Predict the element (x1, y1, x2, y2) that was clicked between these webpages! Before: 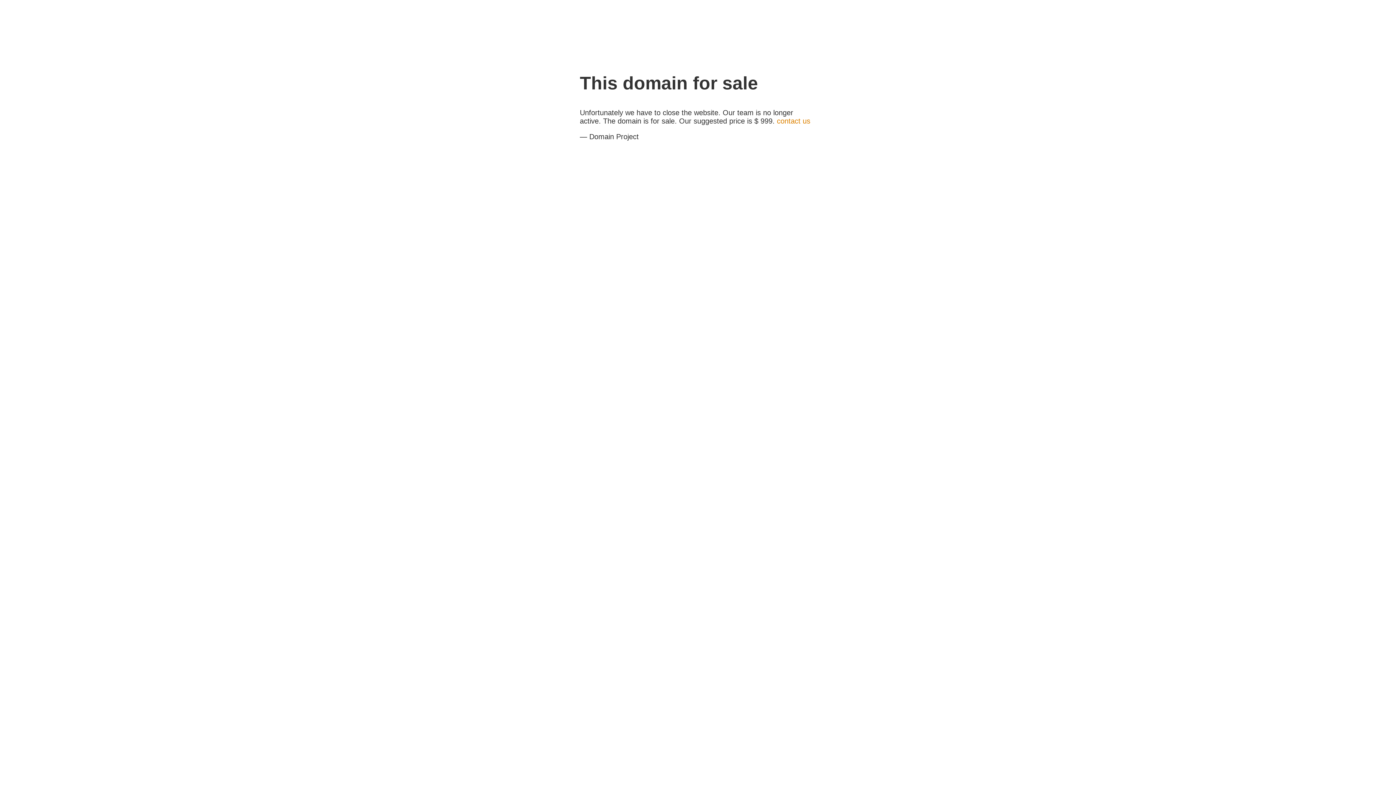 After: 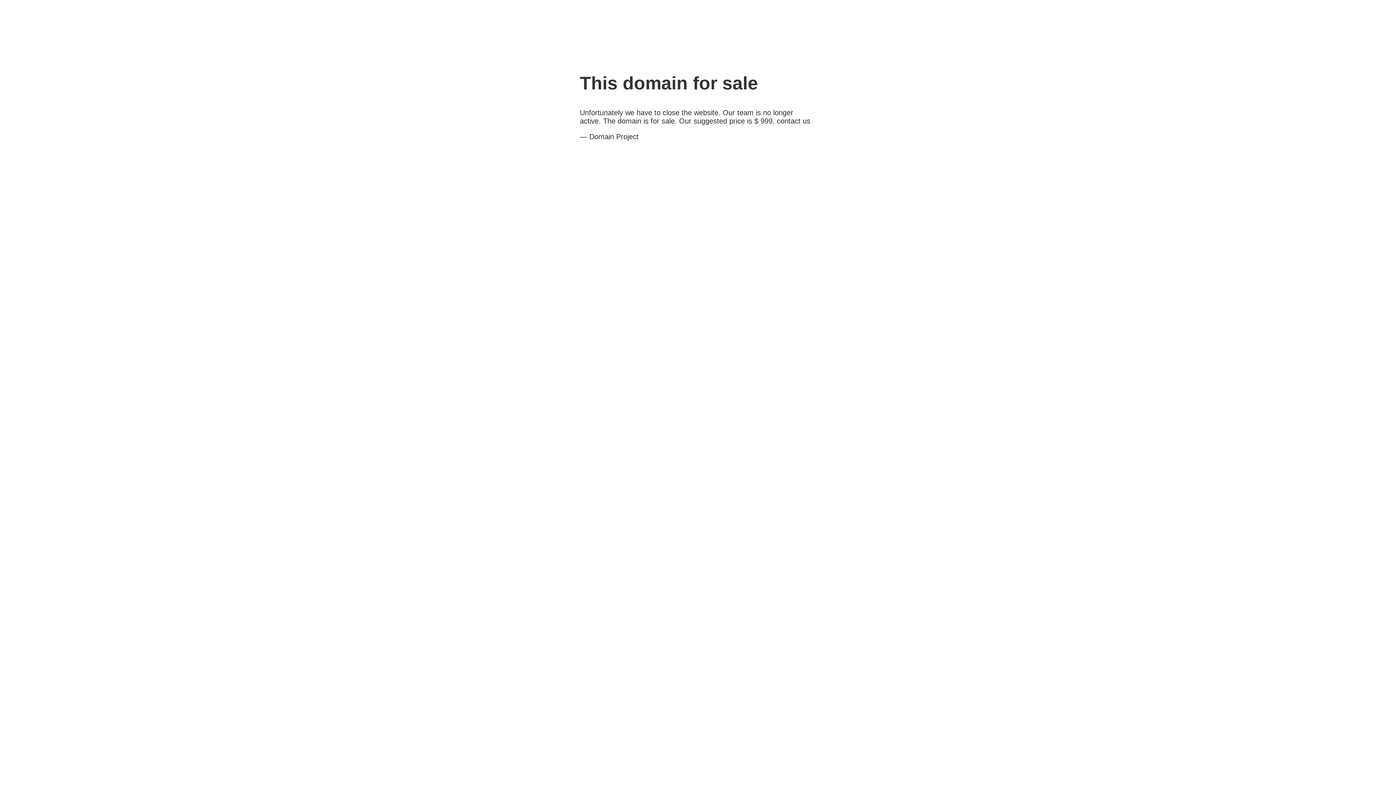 Action: label: contact us bbox: (777, 117, 810, 125)